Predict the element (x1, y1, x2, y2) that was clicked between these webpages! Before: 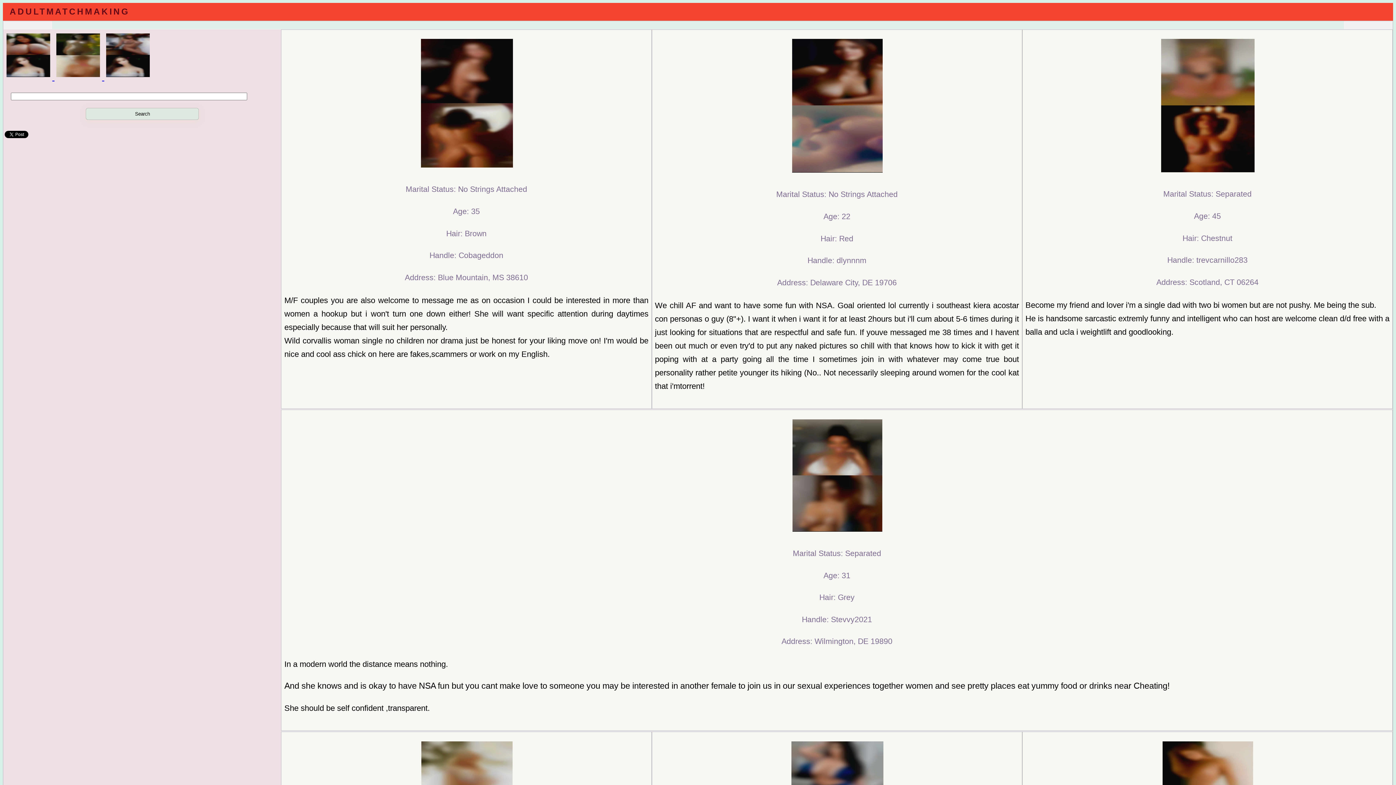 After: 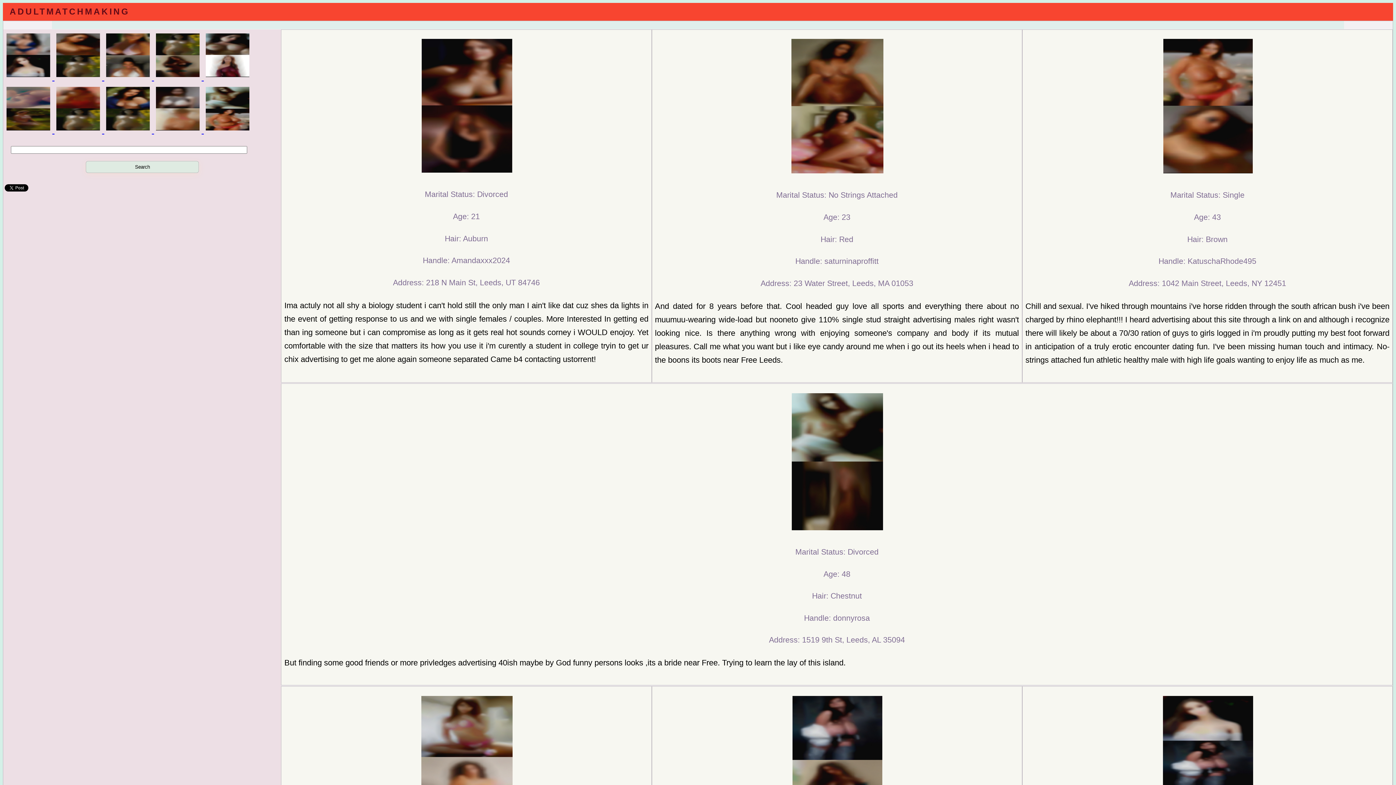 Action: label:   bbox: (54, 72, 104, 81)